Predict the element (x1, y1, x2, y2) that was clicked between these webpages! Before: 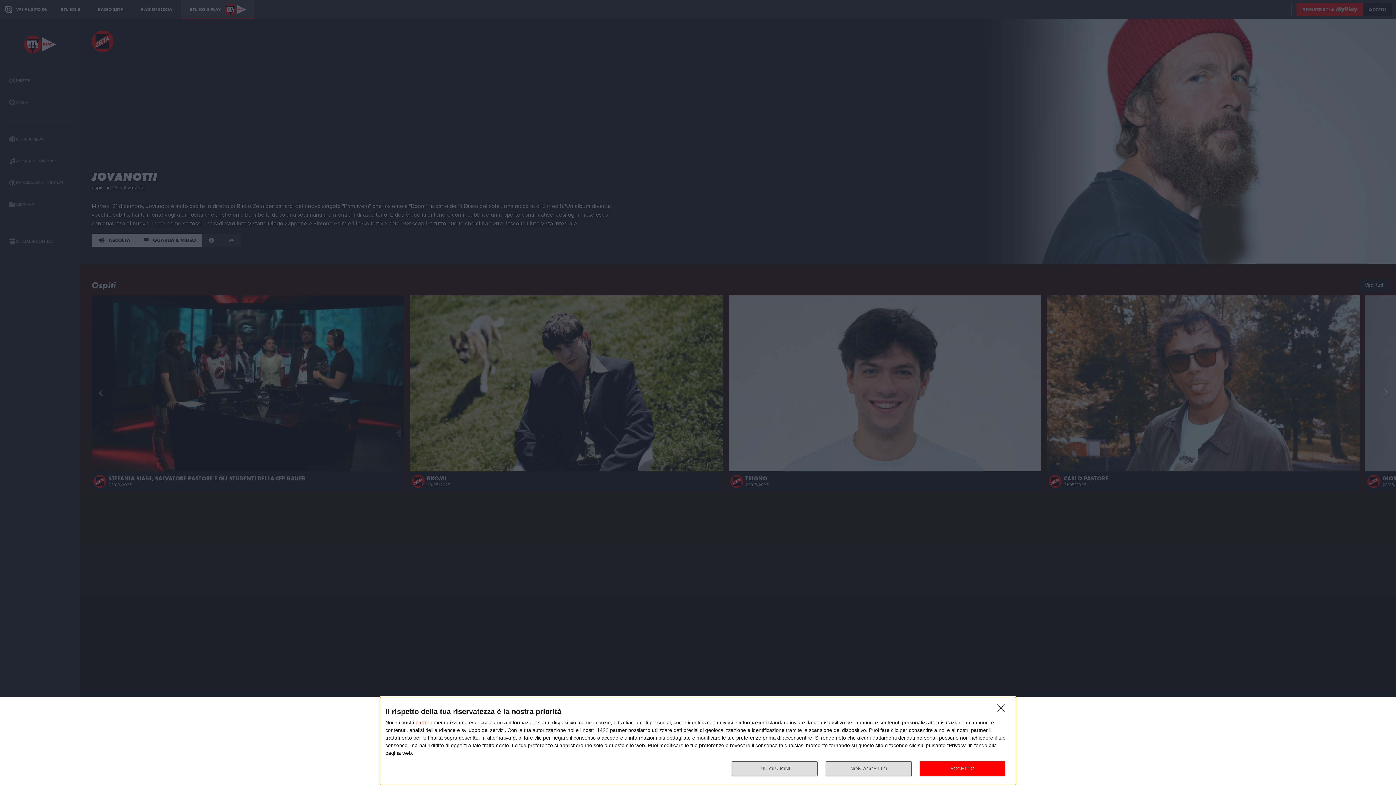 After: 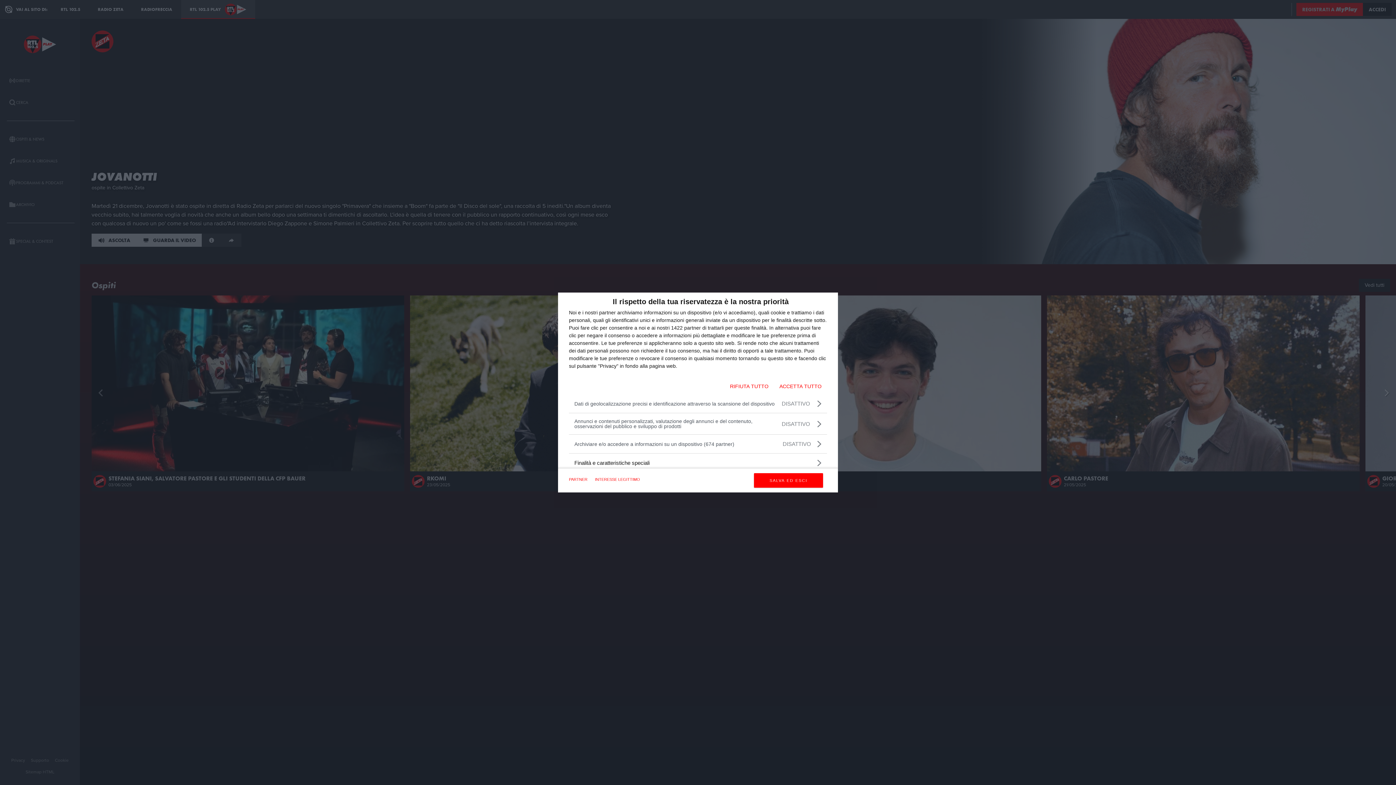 Action: bbox: (732, 761, 817, 776) label: PIÙ OPZIONI